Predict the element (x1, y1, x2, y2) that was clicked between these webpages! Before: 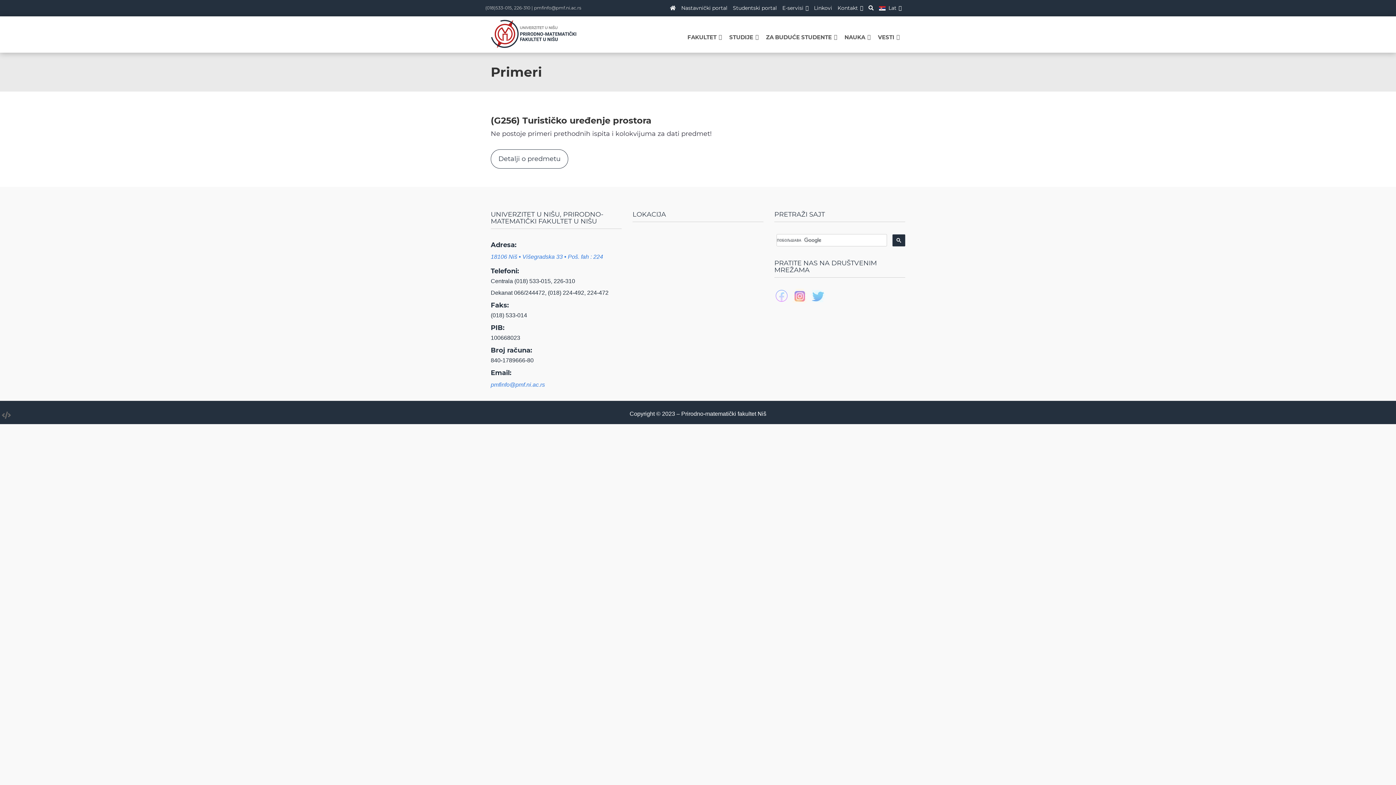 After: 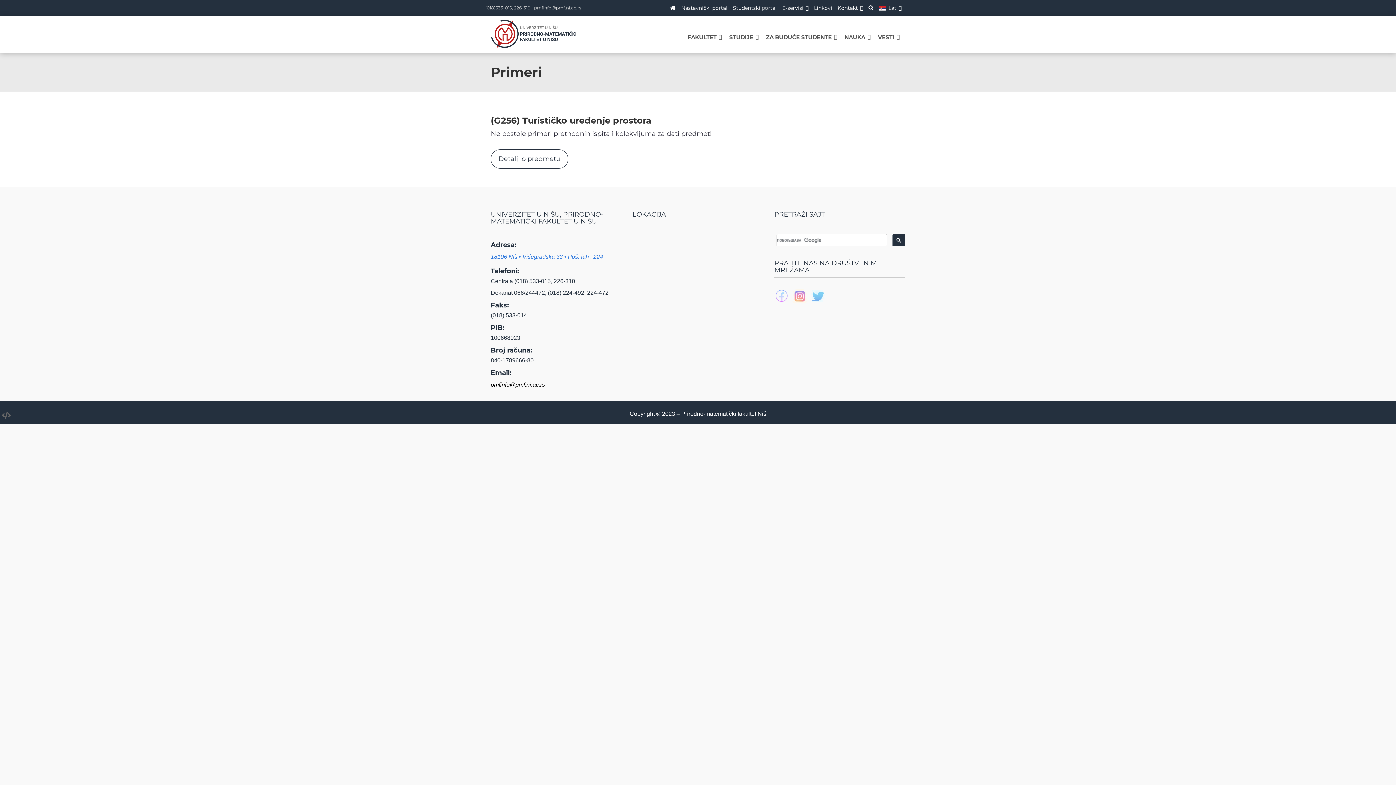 Action: bbox: (483, 378, 614, 391) label: pmfinfo@pmf.ni.ac.rs